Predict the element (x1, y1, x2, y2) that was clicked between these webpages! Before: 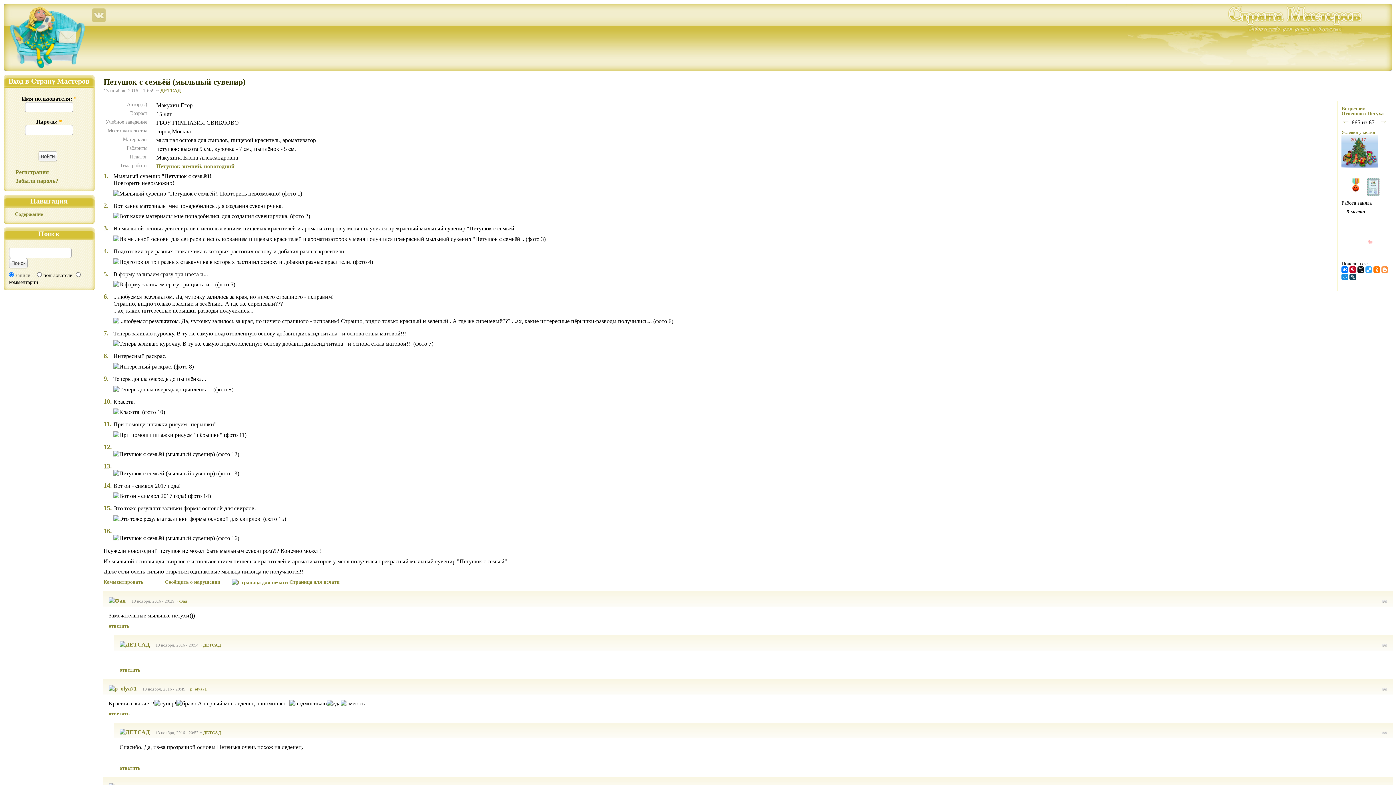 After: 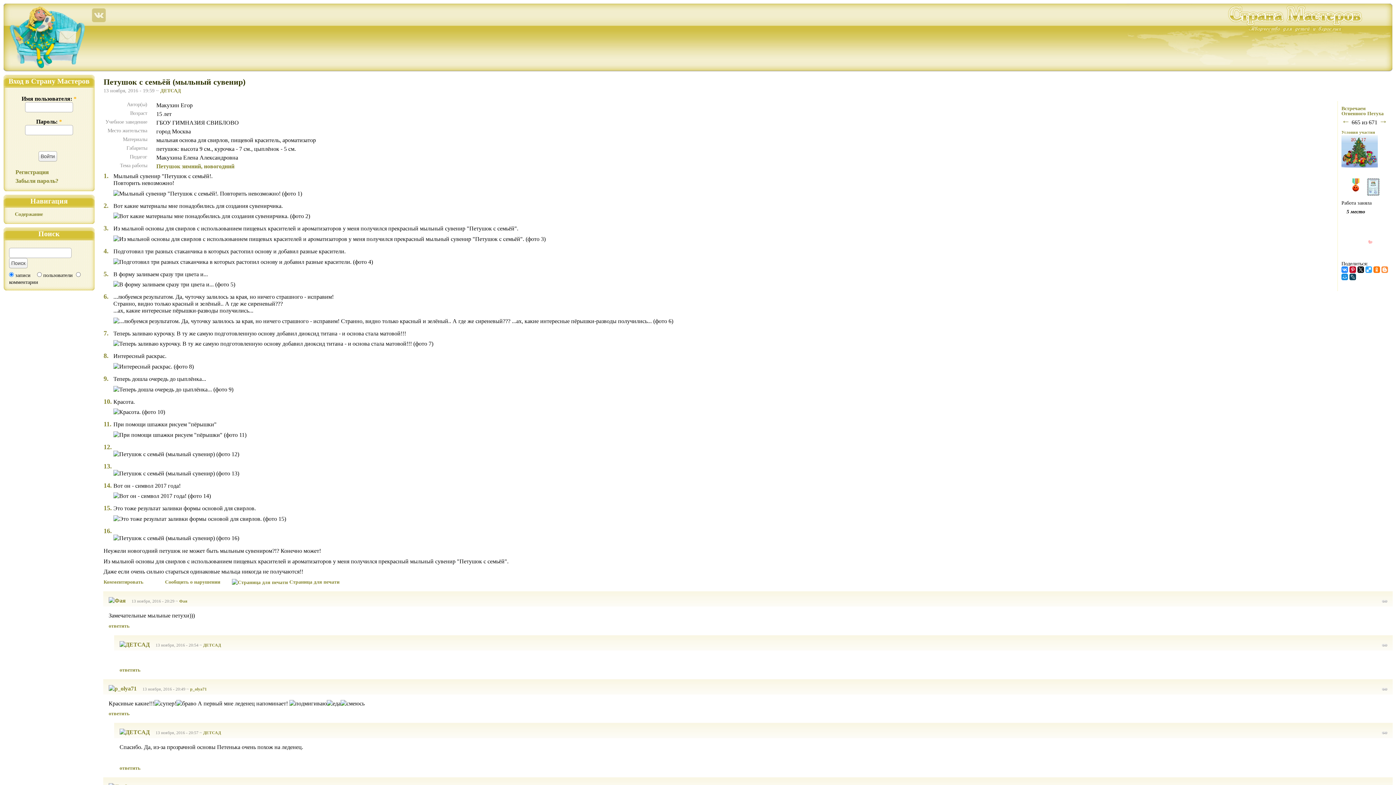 Action: bbox: (1341, 266, 1348, 273)